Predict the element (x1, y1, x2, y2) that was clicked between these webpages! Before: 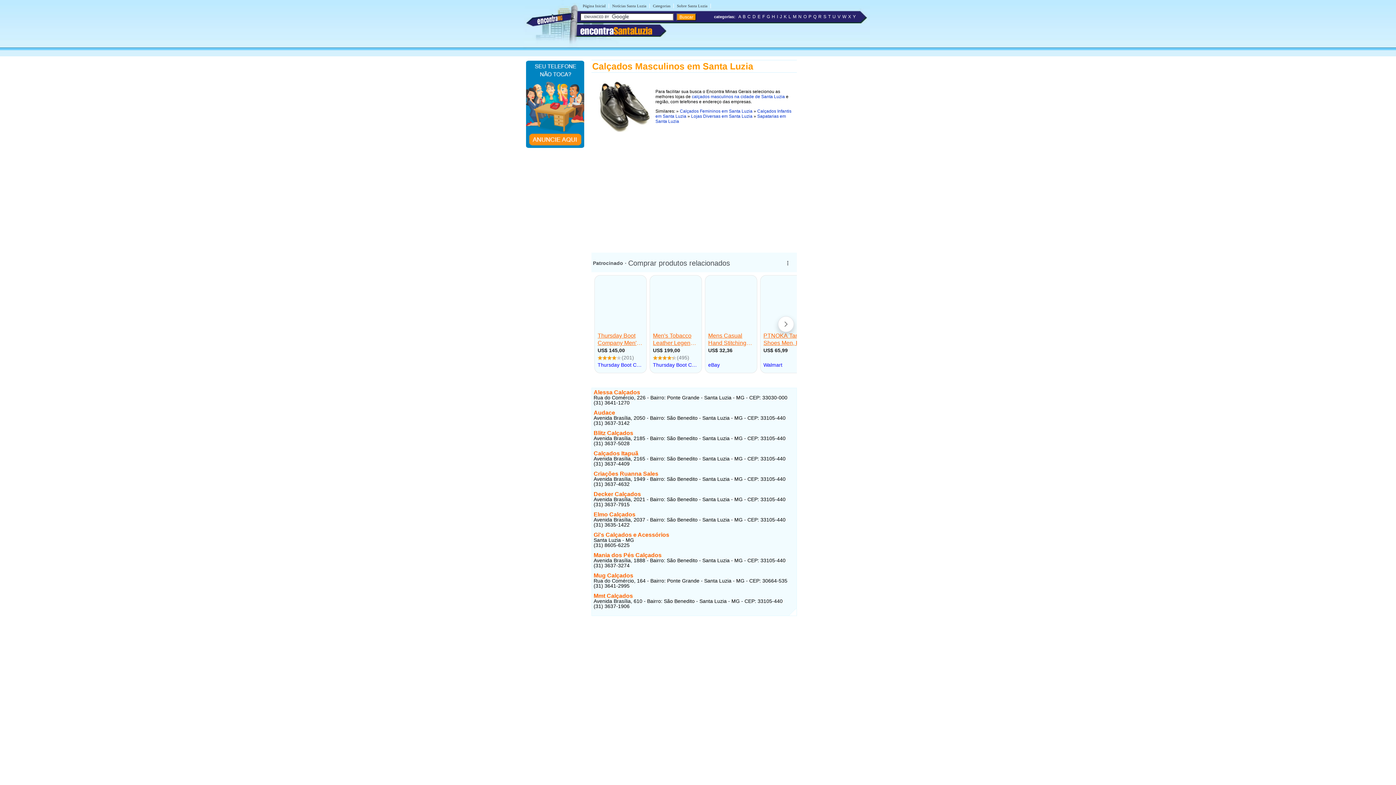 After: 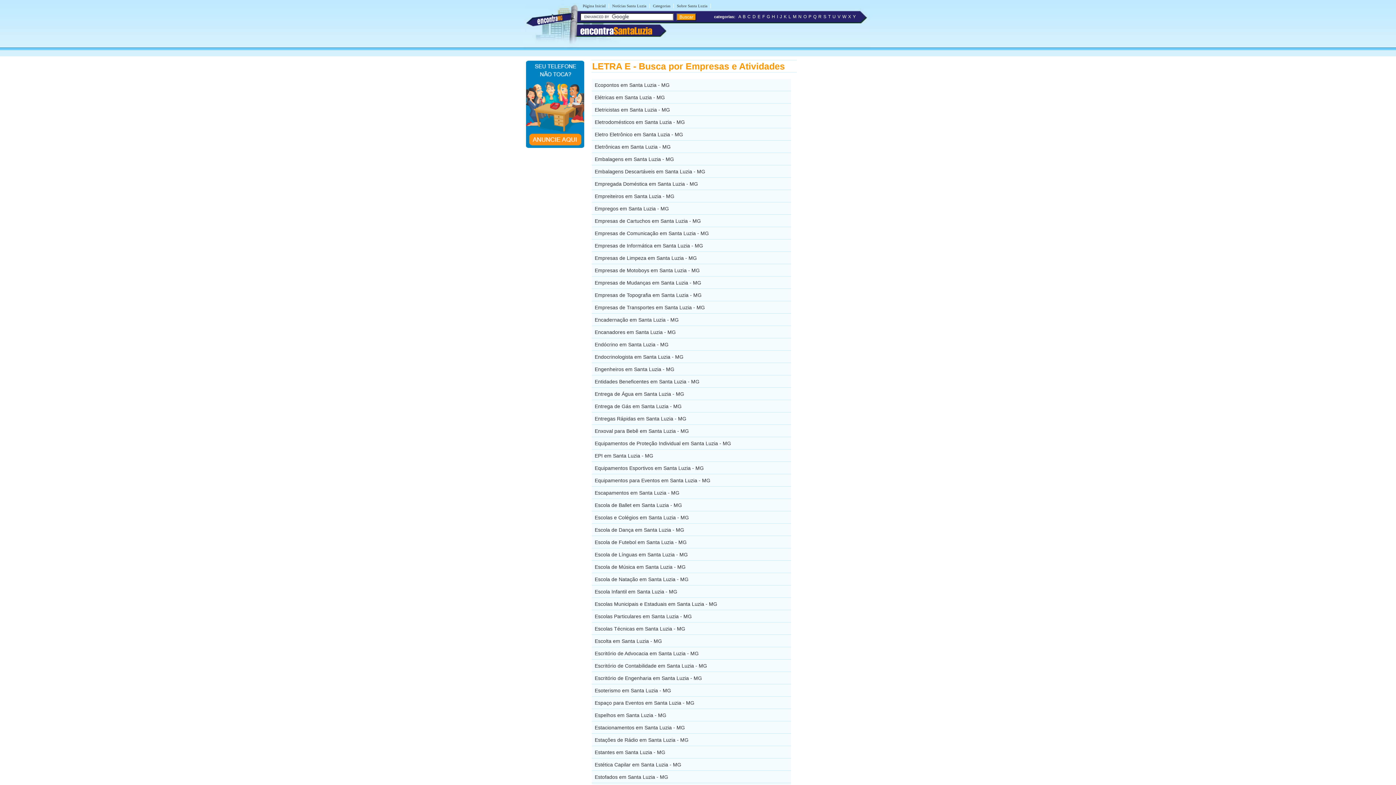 Action: bbox: (757, 14, 760, 19) label: E